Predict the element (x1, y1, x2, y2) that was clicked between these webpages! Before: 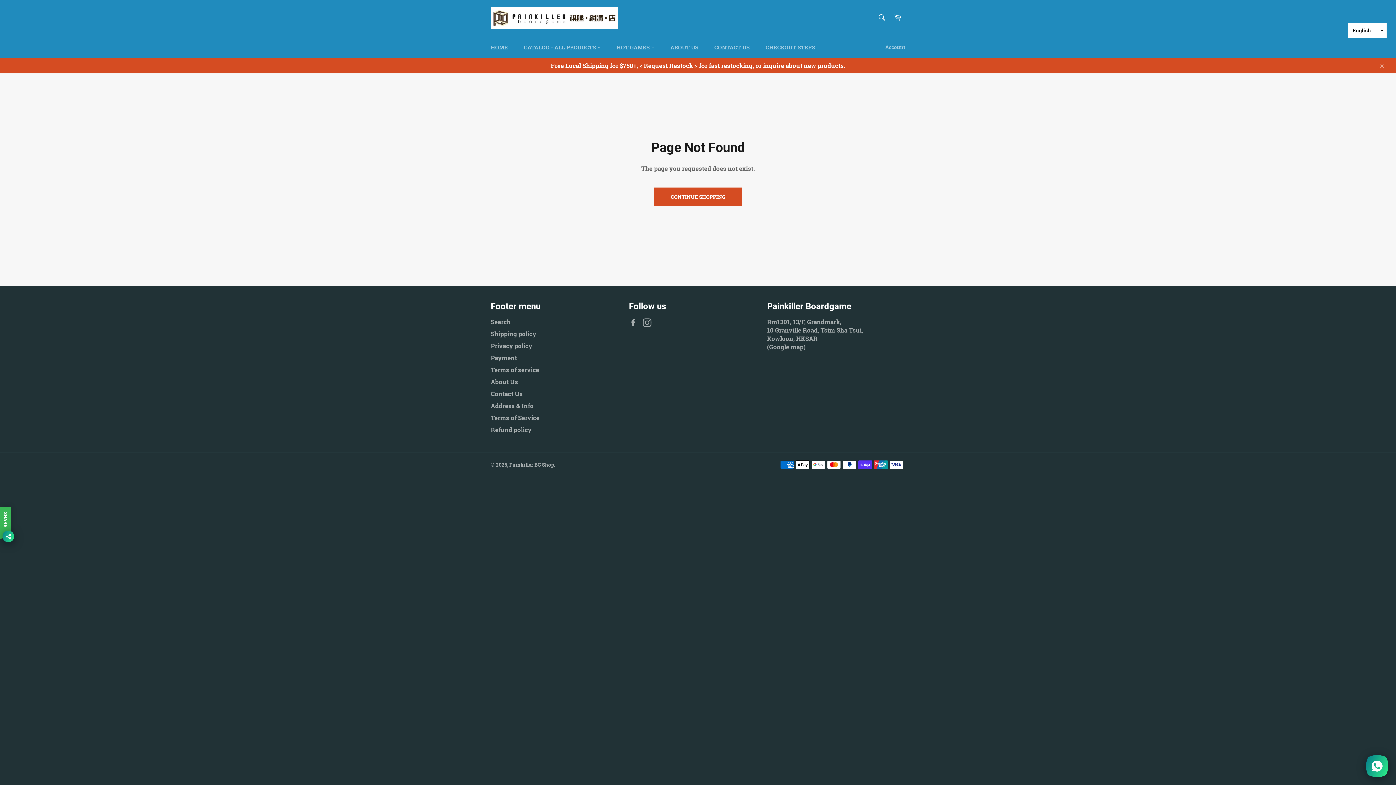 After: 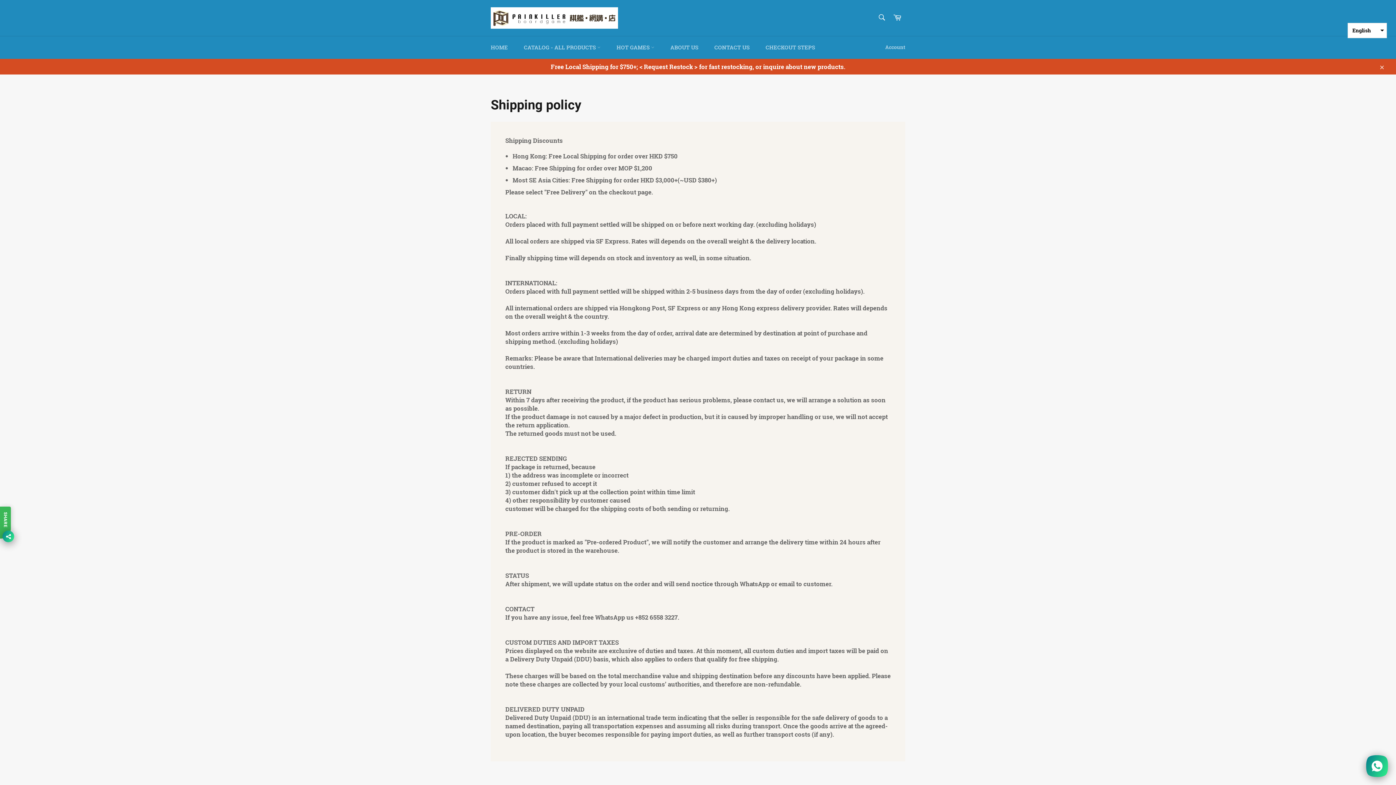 Action: label: Shipping policy bbox: (490, 329, 536, 338)